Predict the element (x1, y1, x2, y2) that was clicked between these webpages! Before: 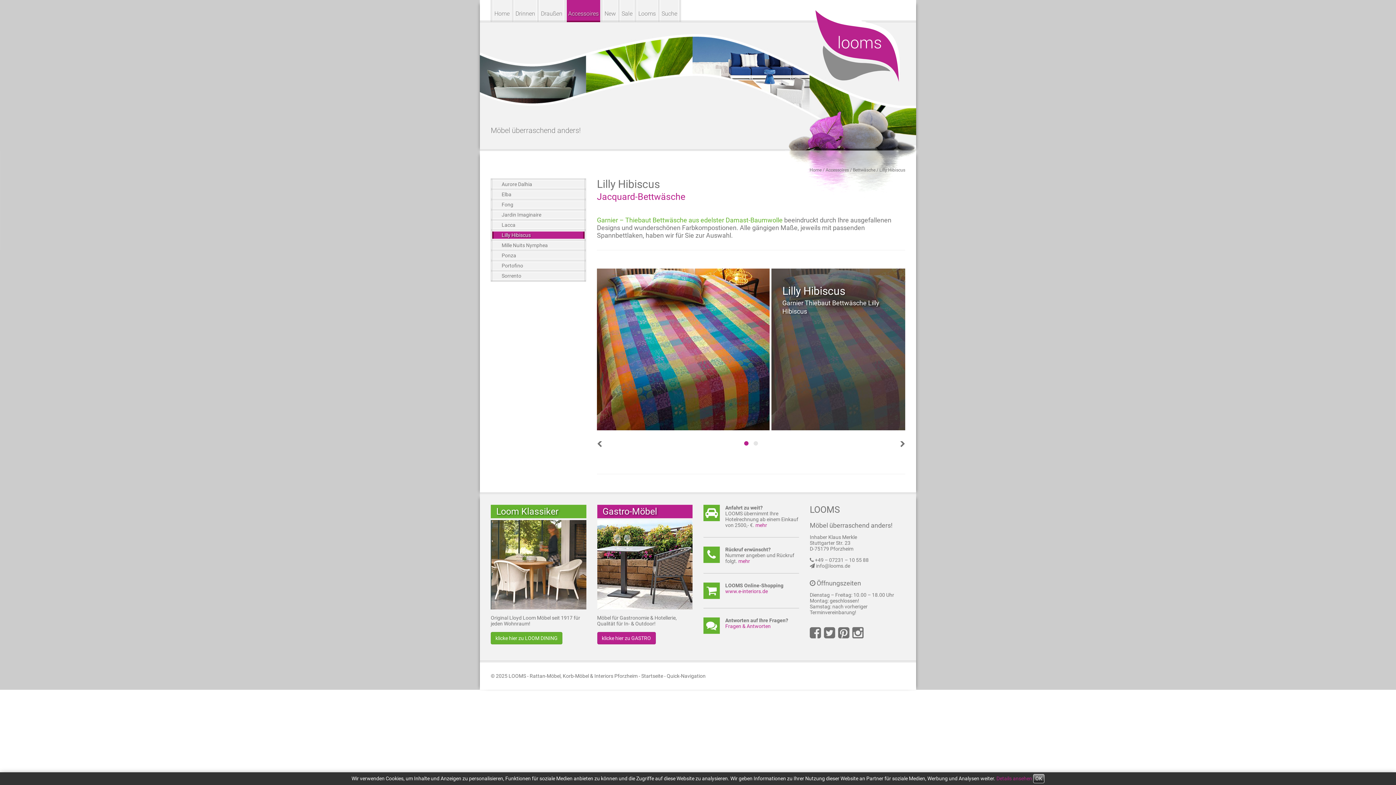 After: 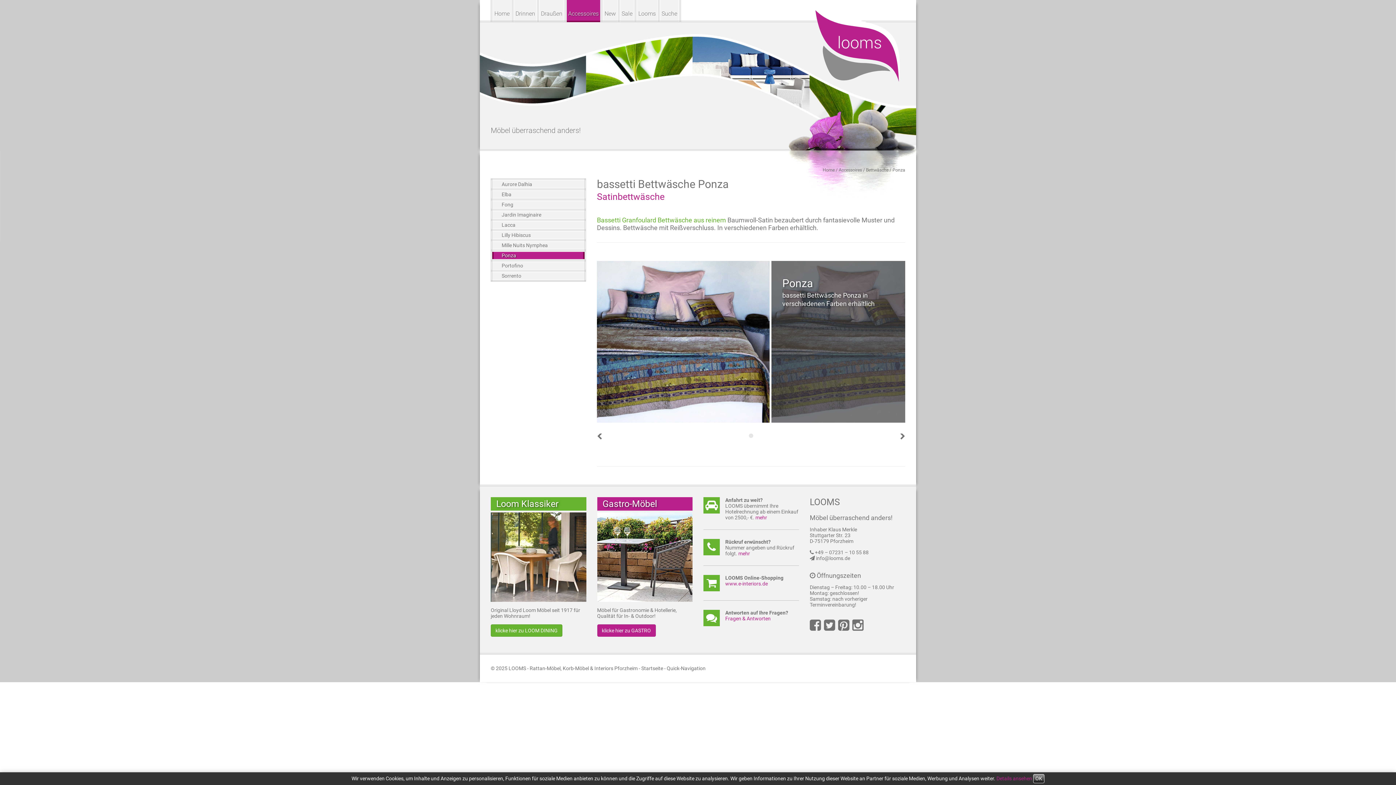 Action: label: Ponza bbox: (492, 252, 584, 259)